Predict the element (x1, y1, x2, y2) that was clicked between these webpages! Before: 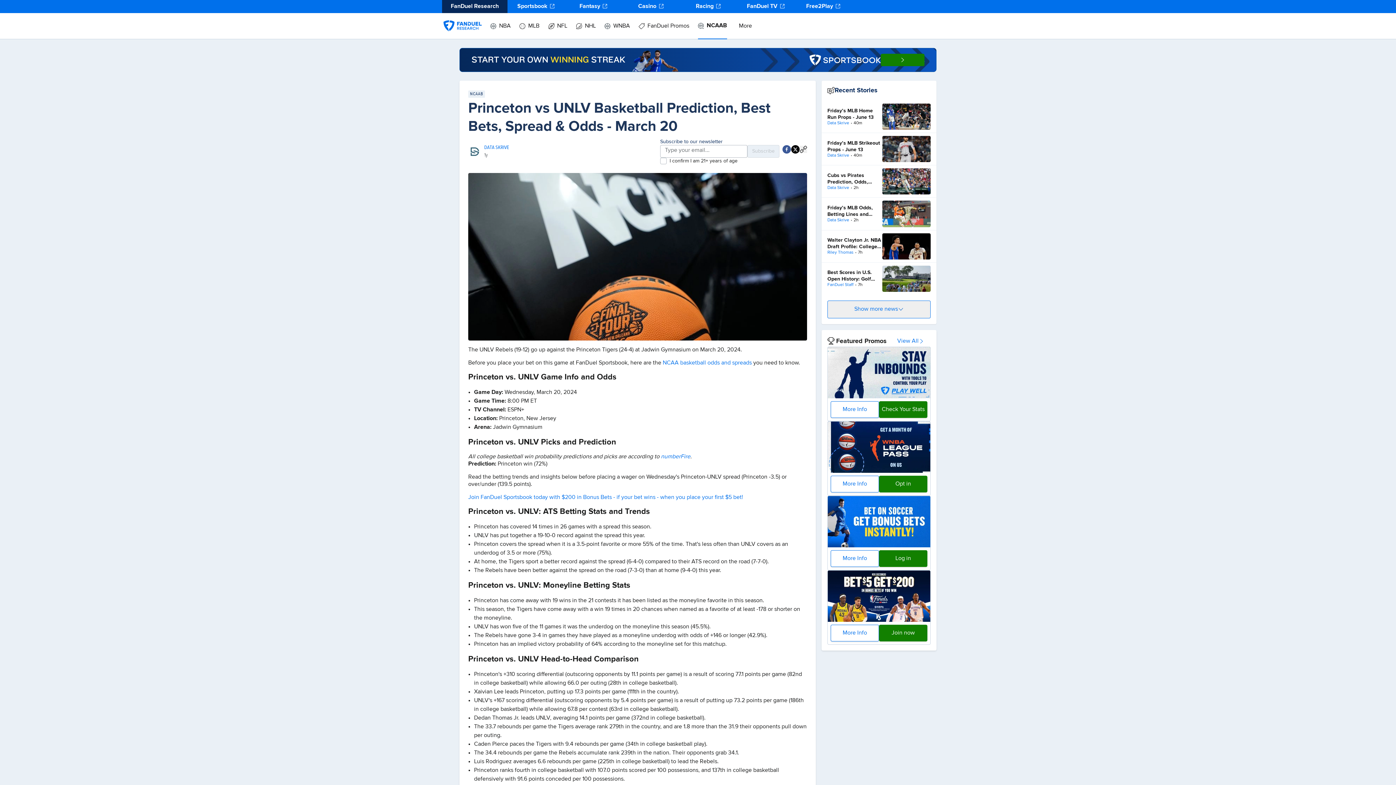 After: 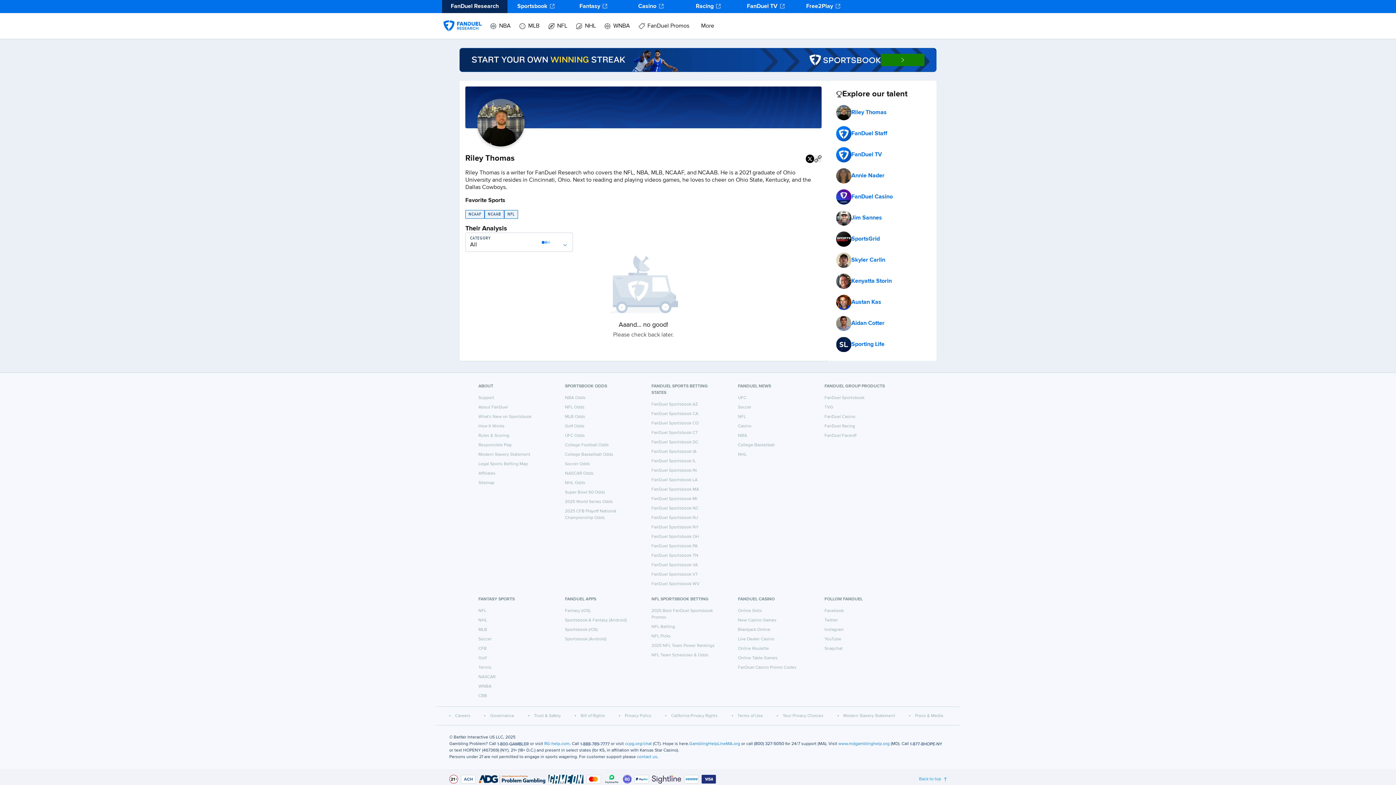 Action: bbox: (827, 250, 853, 254) label: Riley Thomas